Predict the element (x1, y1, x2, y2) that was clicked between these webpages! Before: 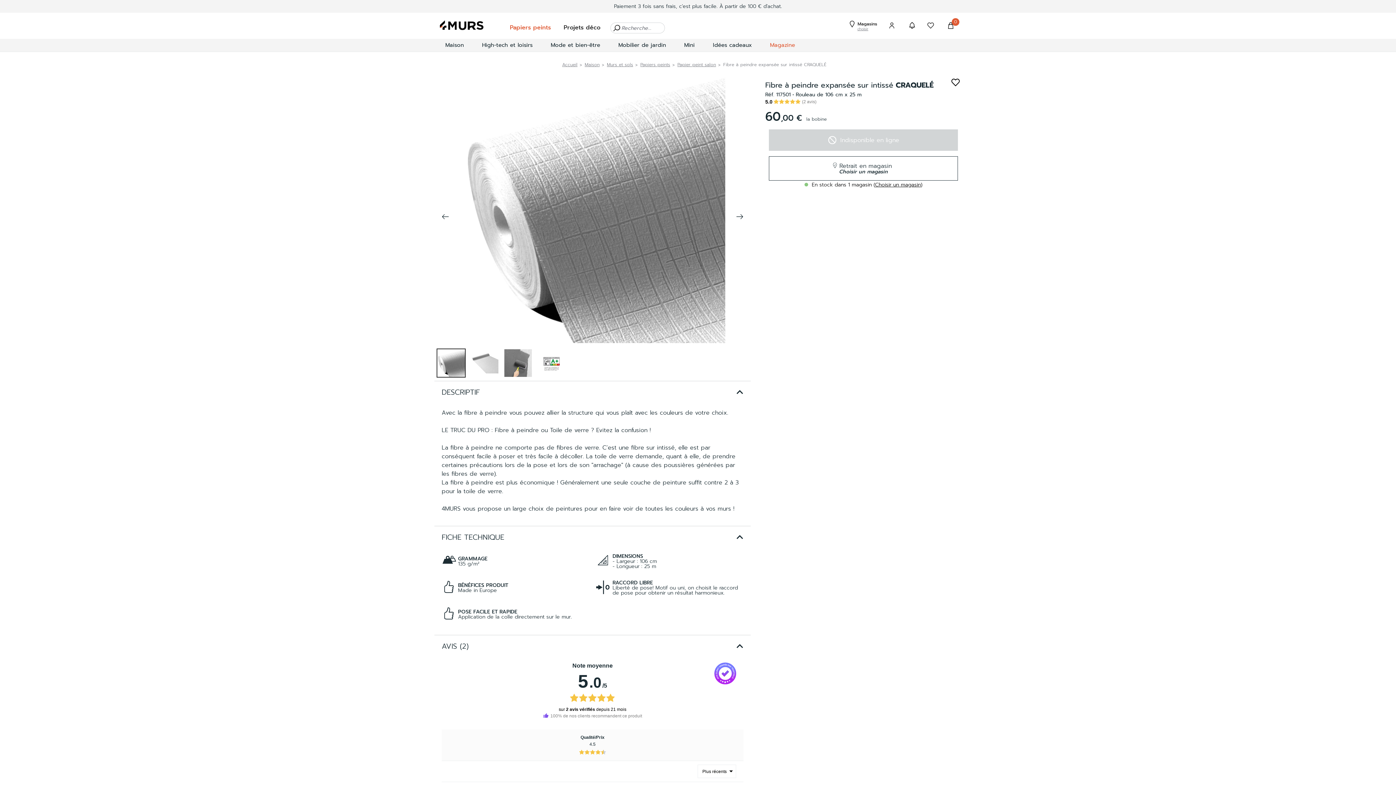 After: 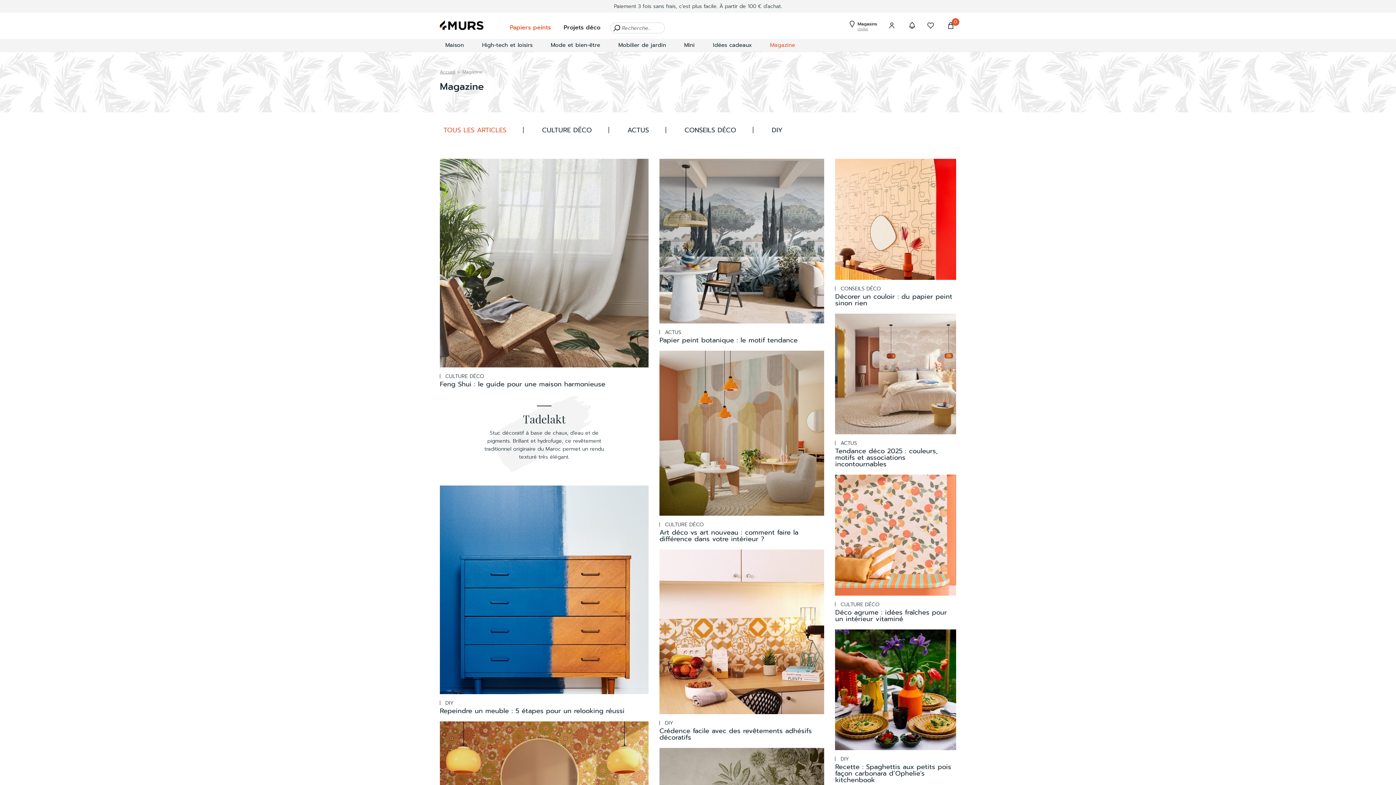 Action: label: Magazine bbox: (764, 38, 800, 51)